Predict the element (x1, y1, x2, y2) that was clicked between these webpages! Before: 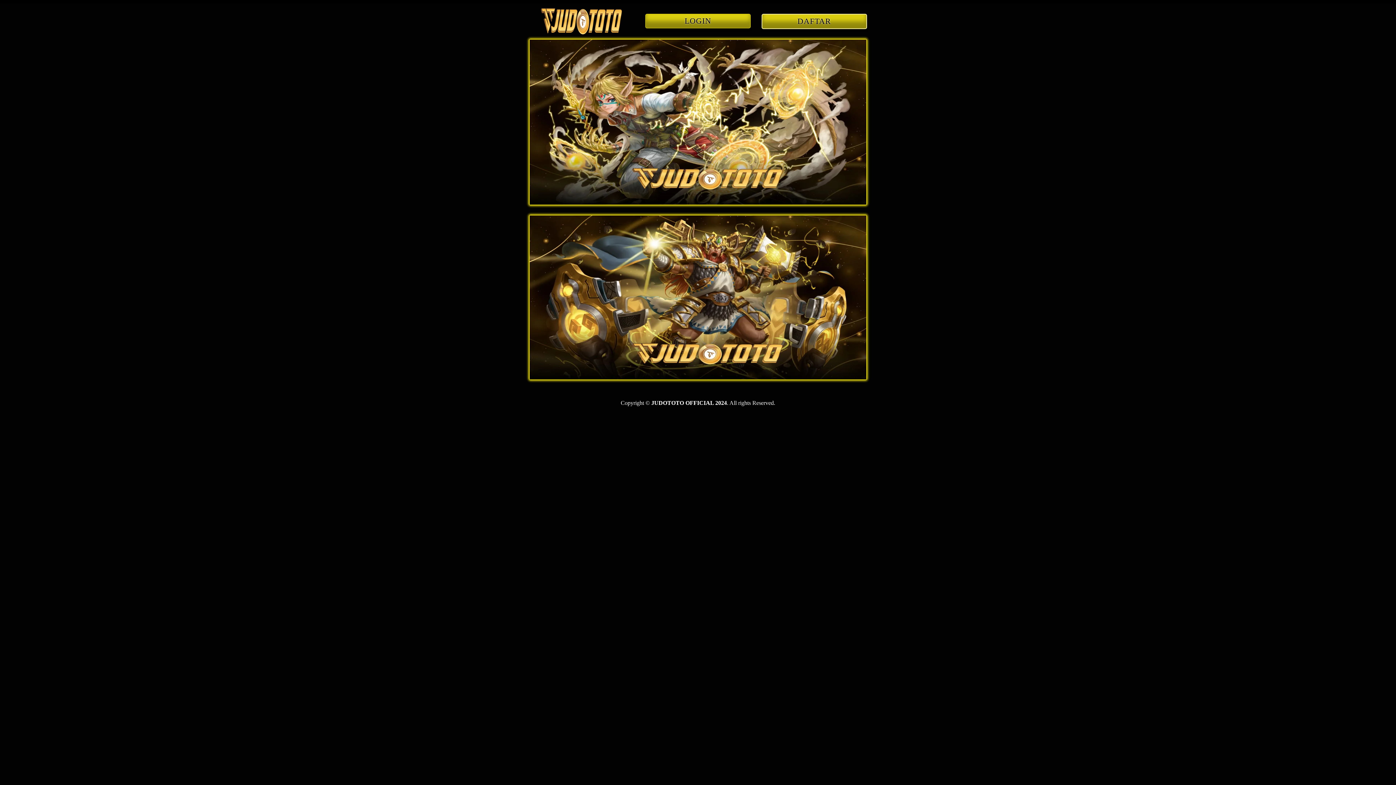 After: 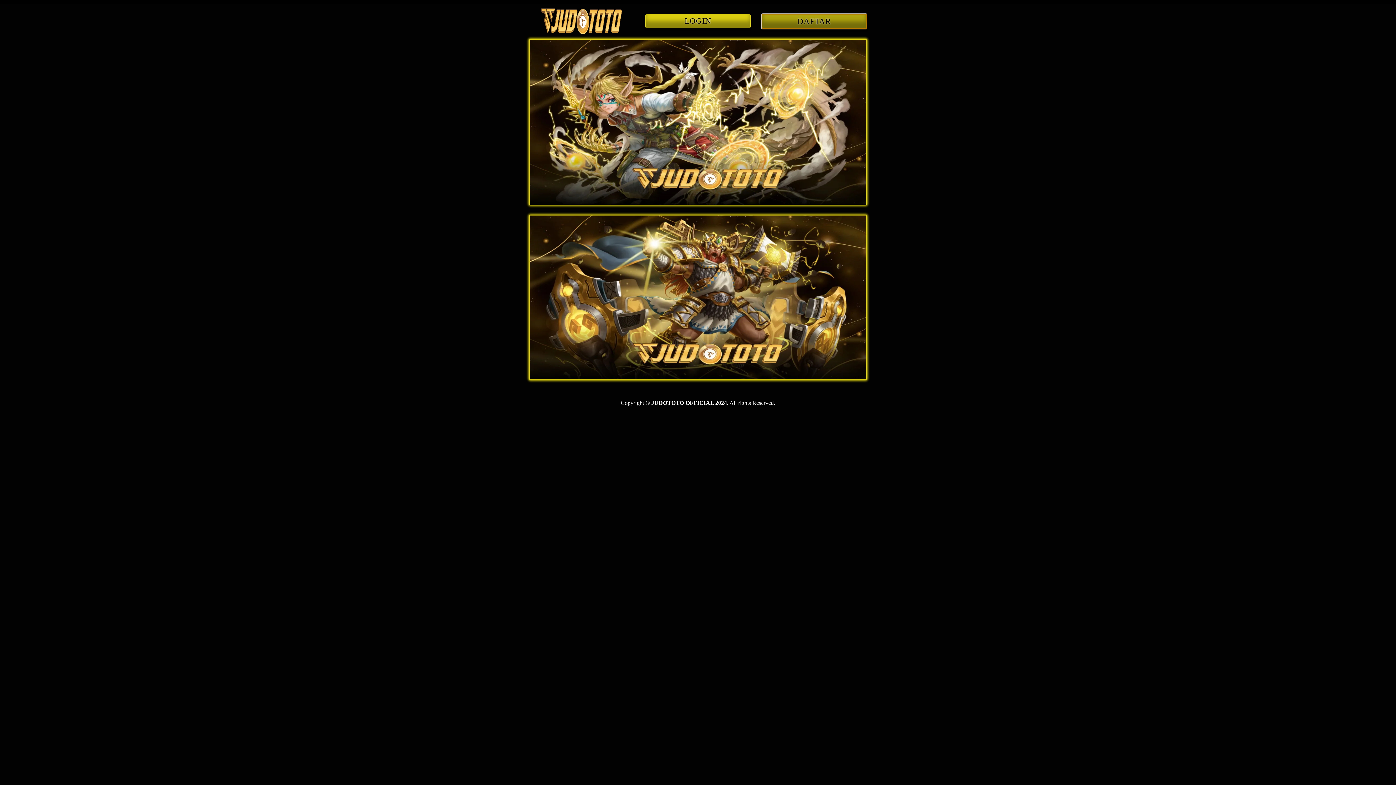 Action: bbox: (761, 13, 867, 29) label: DAFTAR